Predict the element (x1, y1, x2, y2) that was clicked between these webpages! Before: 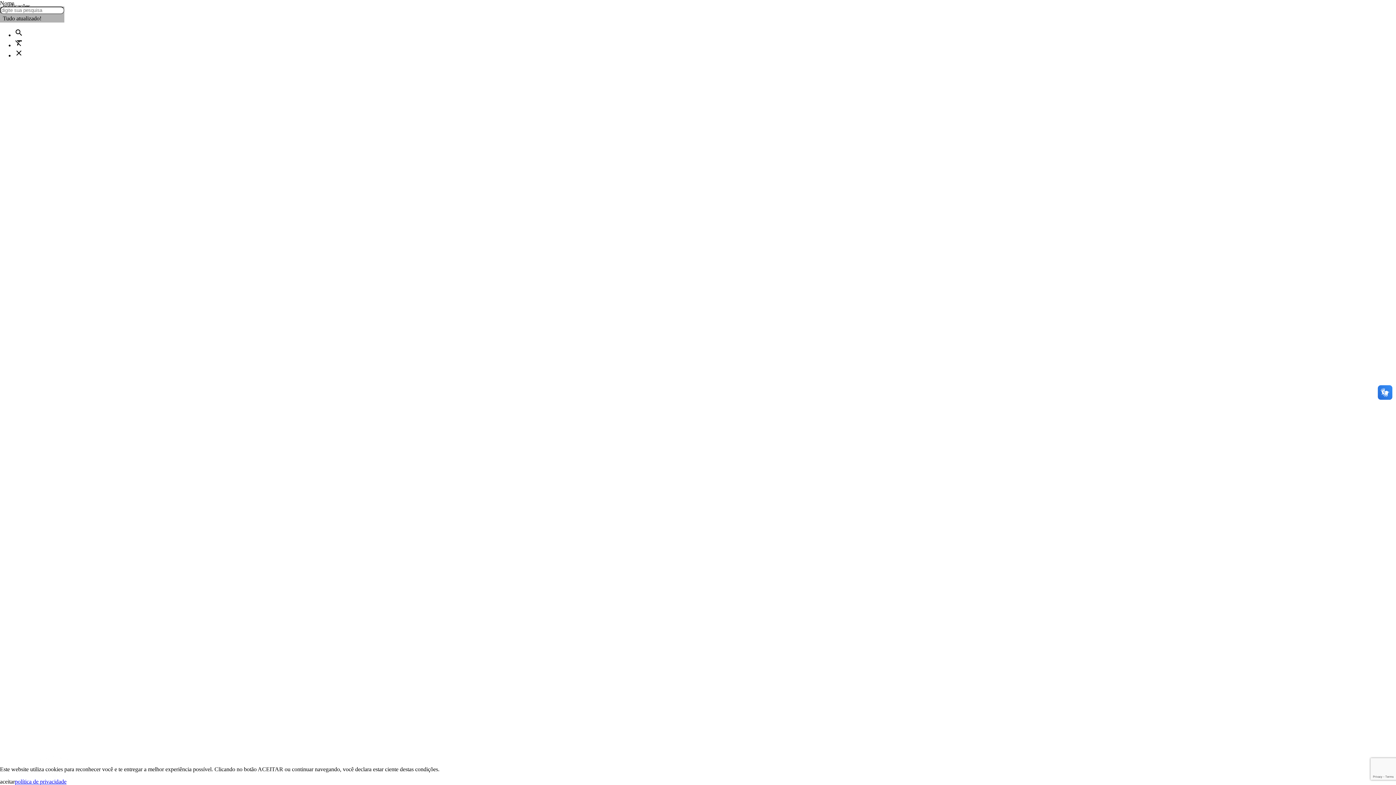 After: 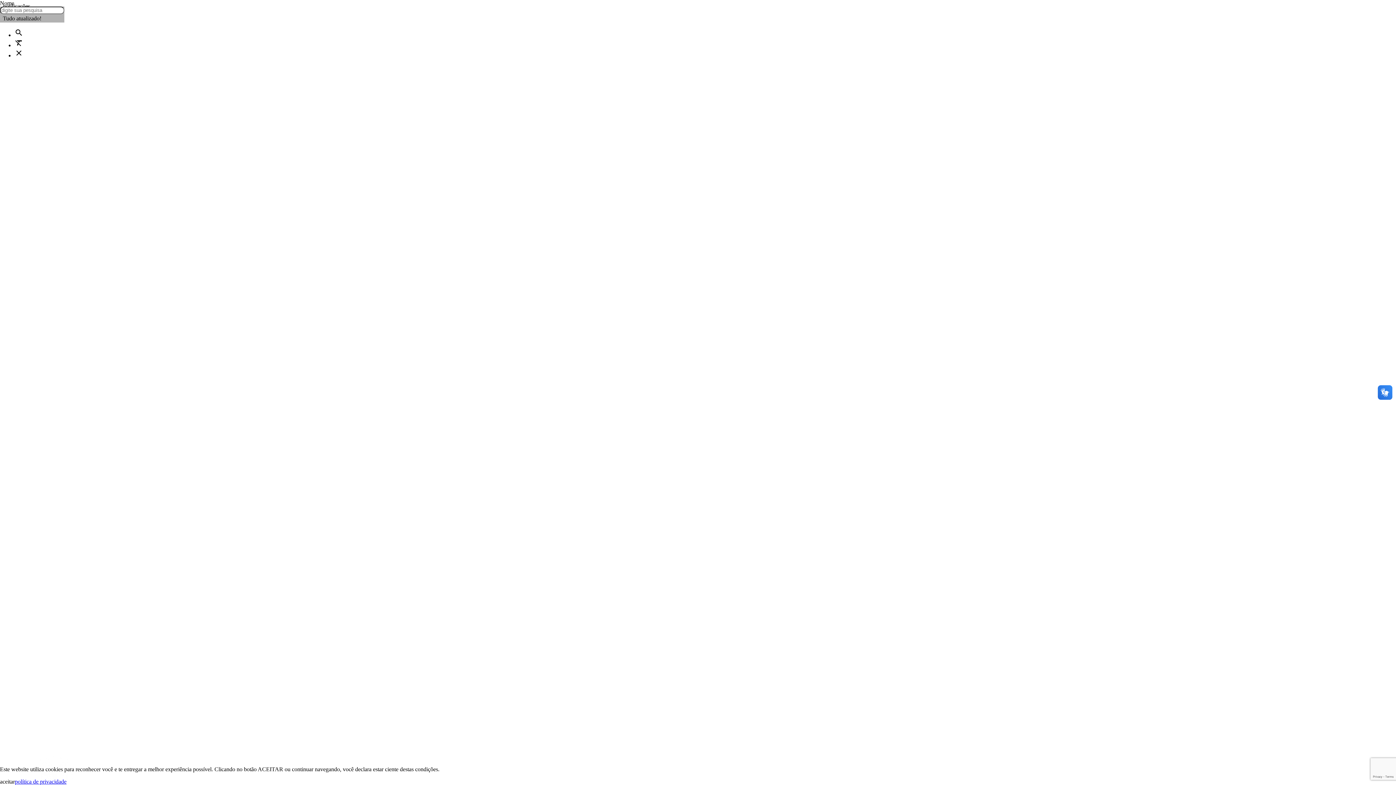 Action: label: política de privacidade bbox: (14, 778, 66, 785)